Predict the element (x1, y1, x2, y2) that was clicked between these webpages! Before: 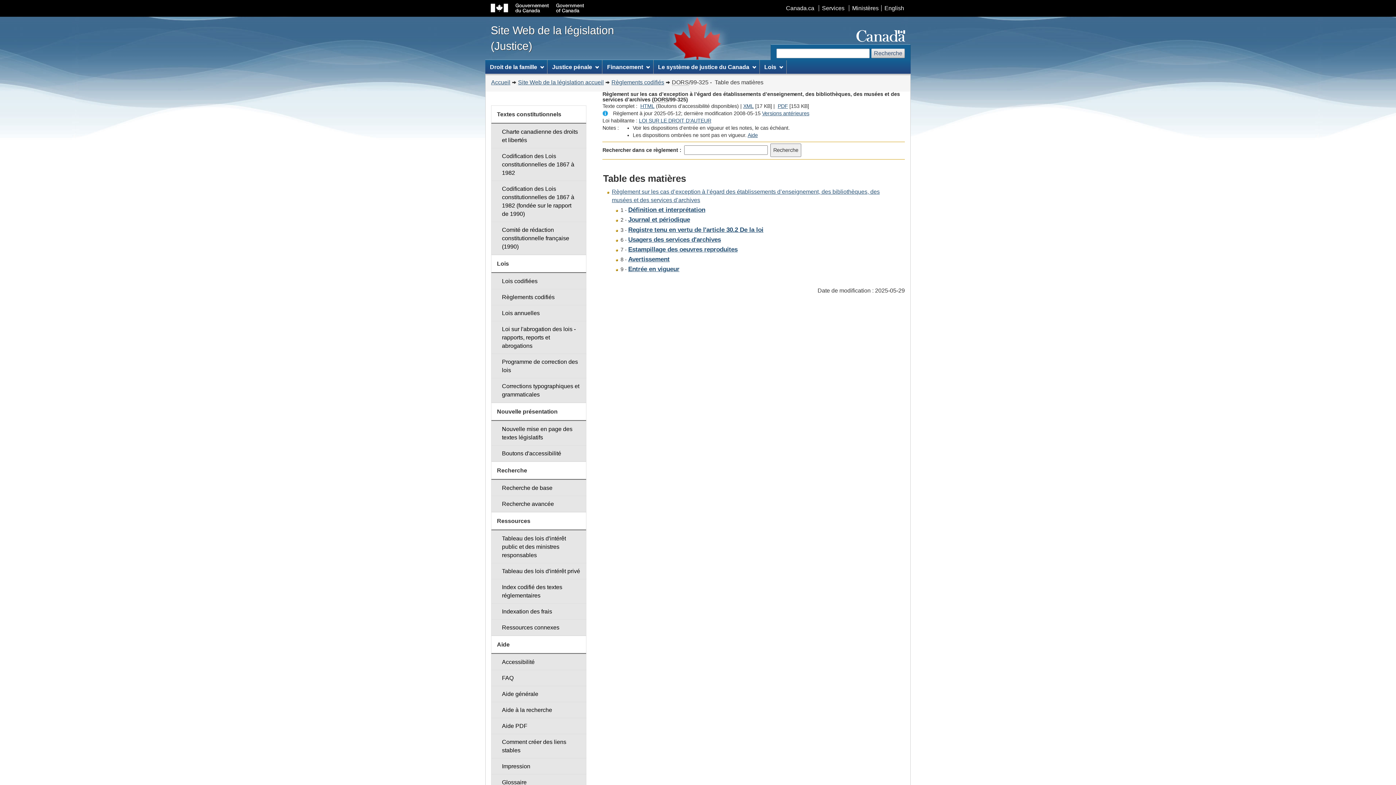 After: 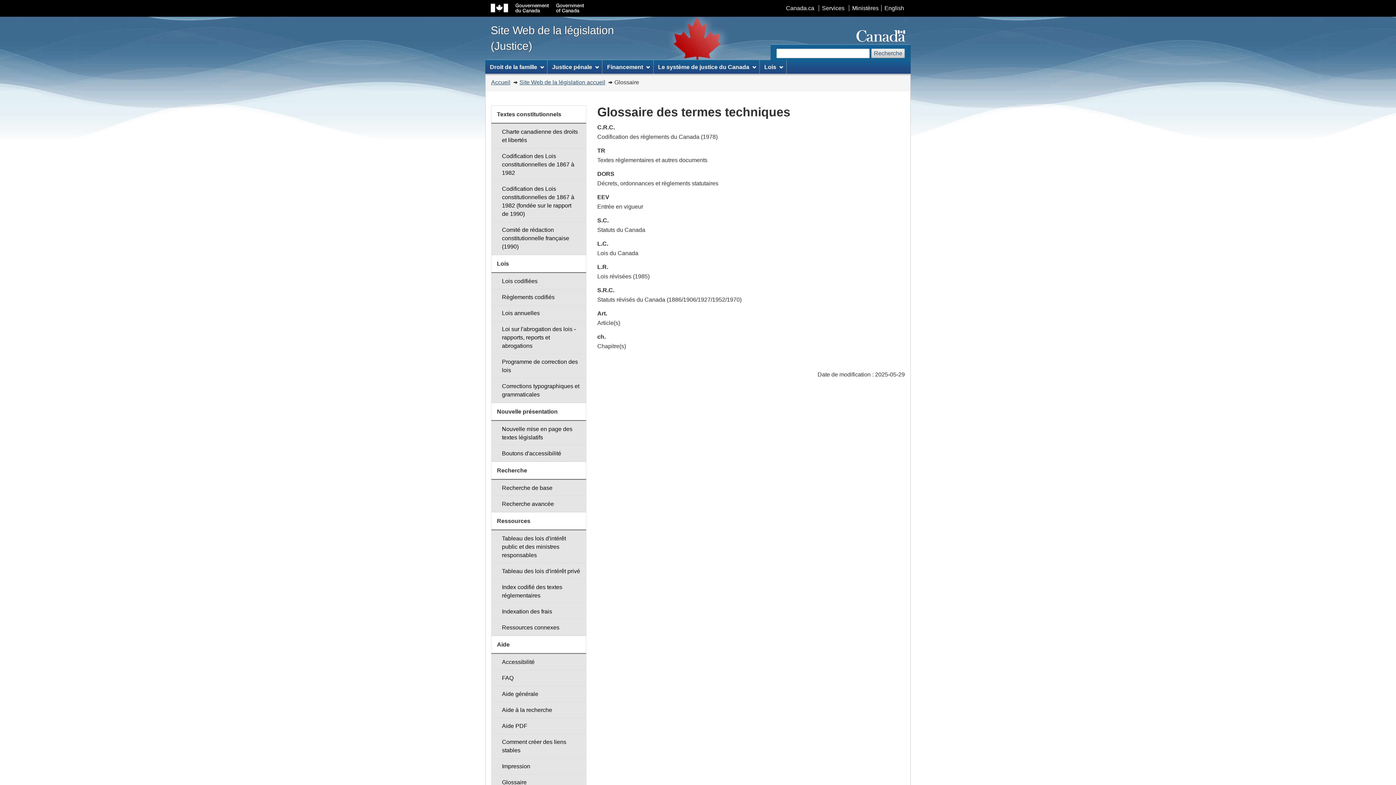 Action: bbox: (491, 774, 586, 791) label: Glossaire